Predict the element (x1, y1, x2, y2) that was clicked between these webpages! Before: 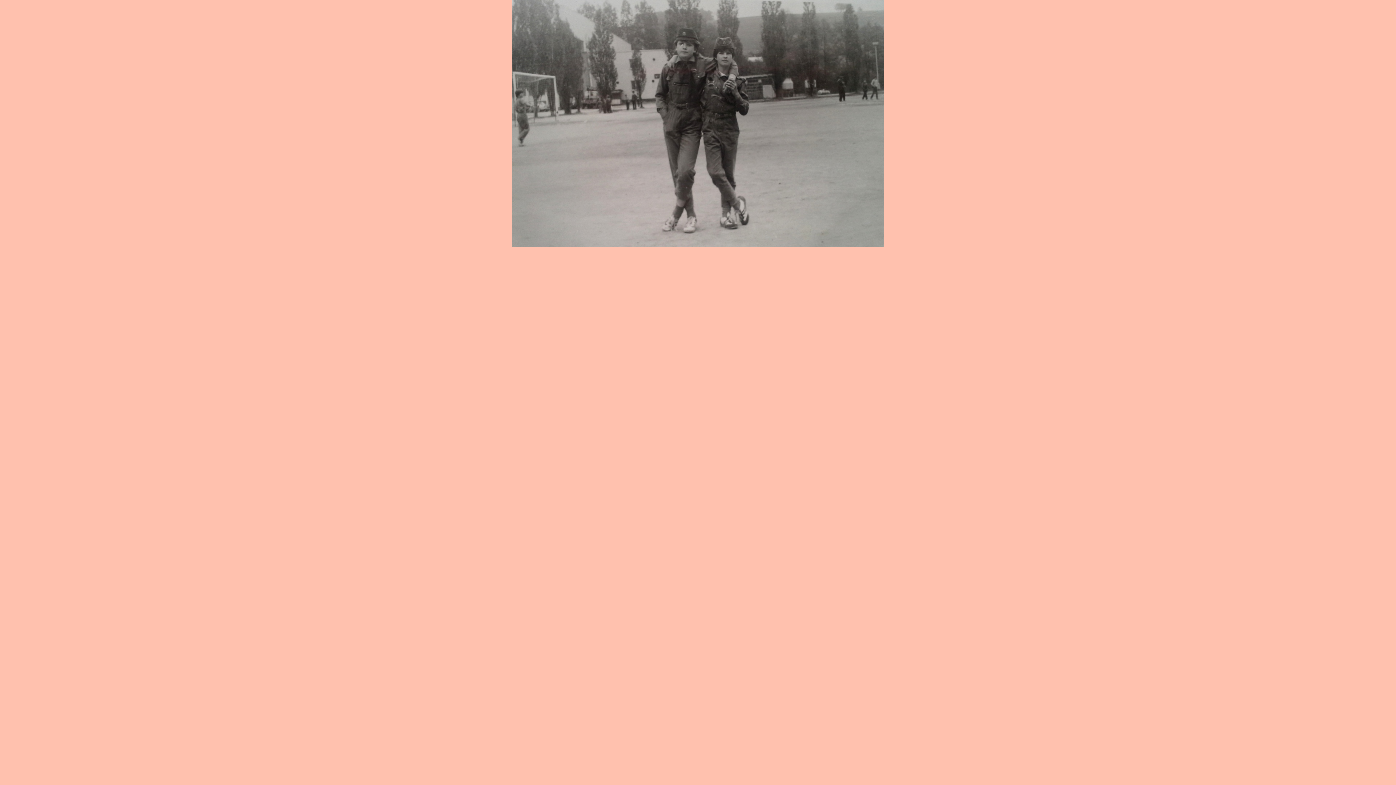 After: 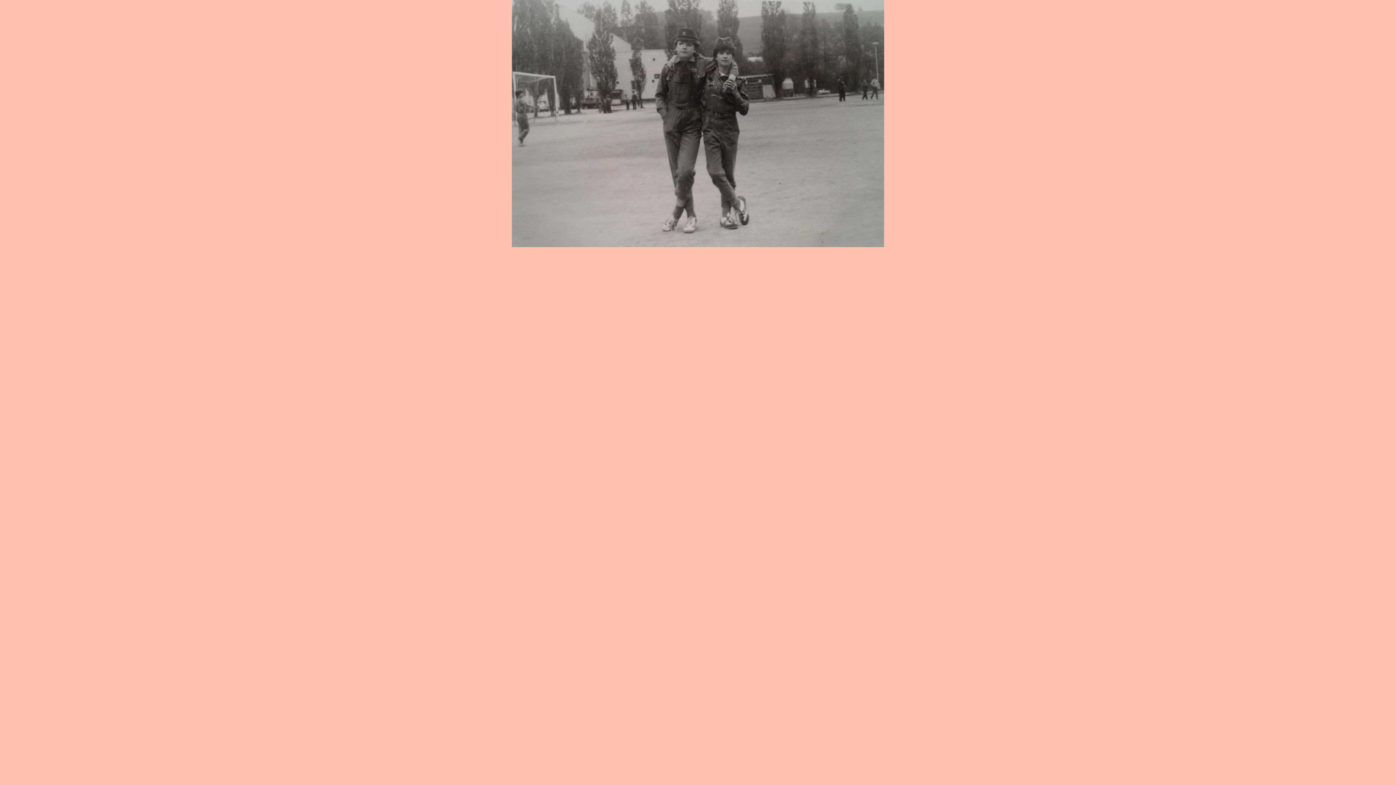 Action: bbox: (512, 242, 884, 248)